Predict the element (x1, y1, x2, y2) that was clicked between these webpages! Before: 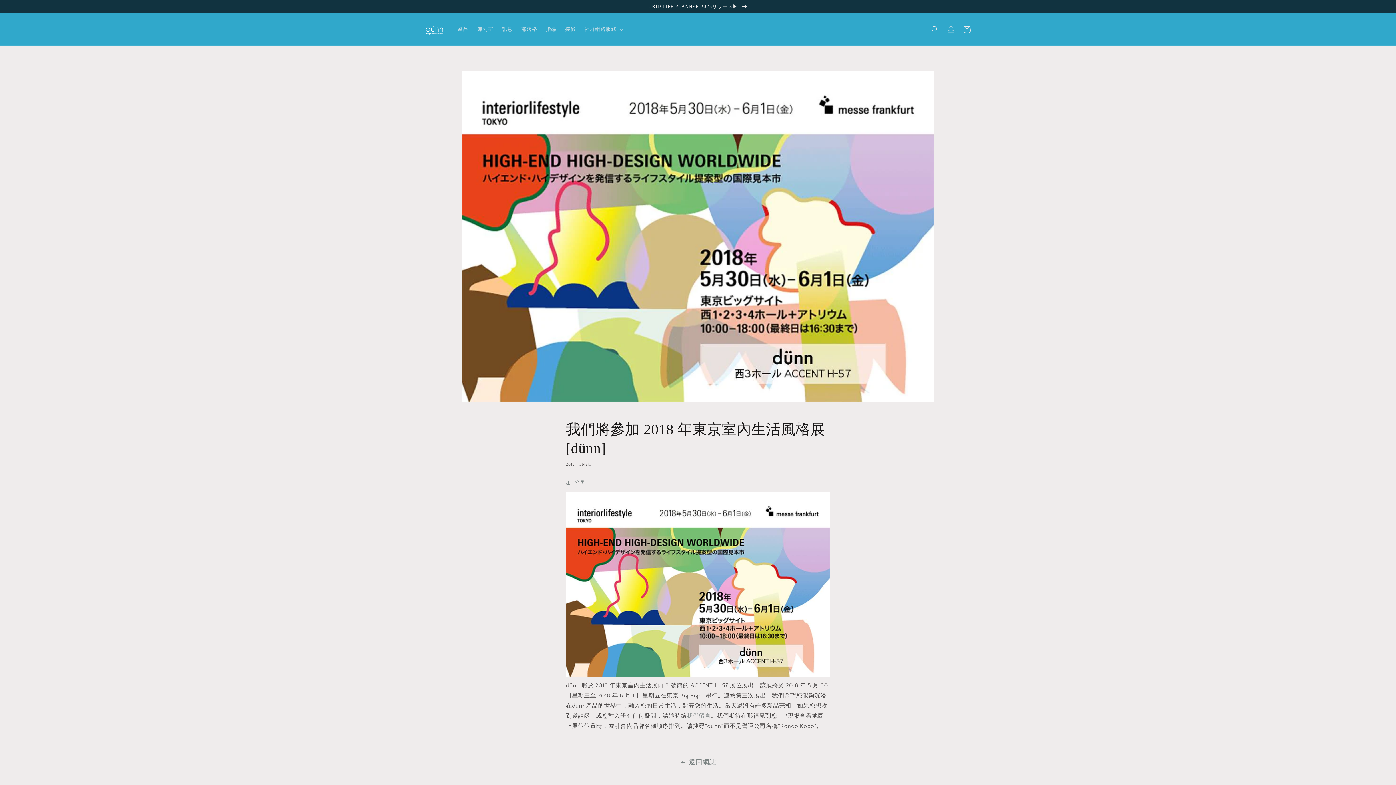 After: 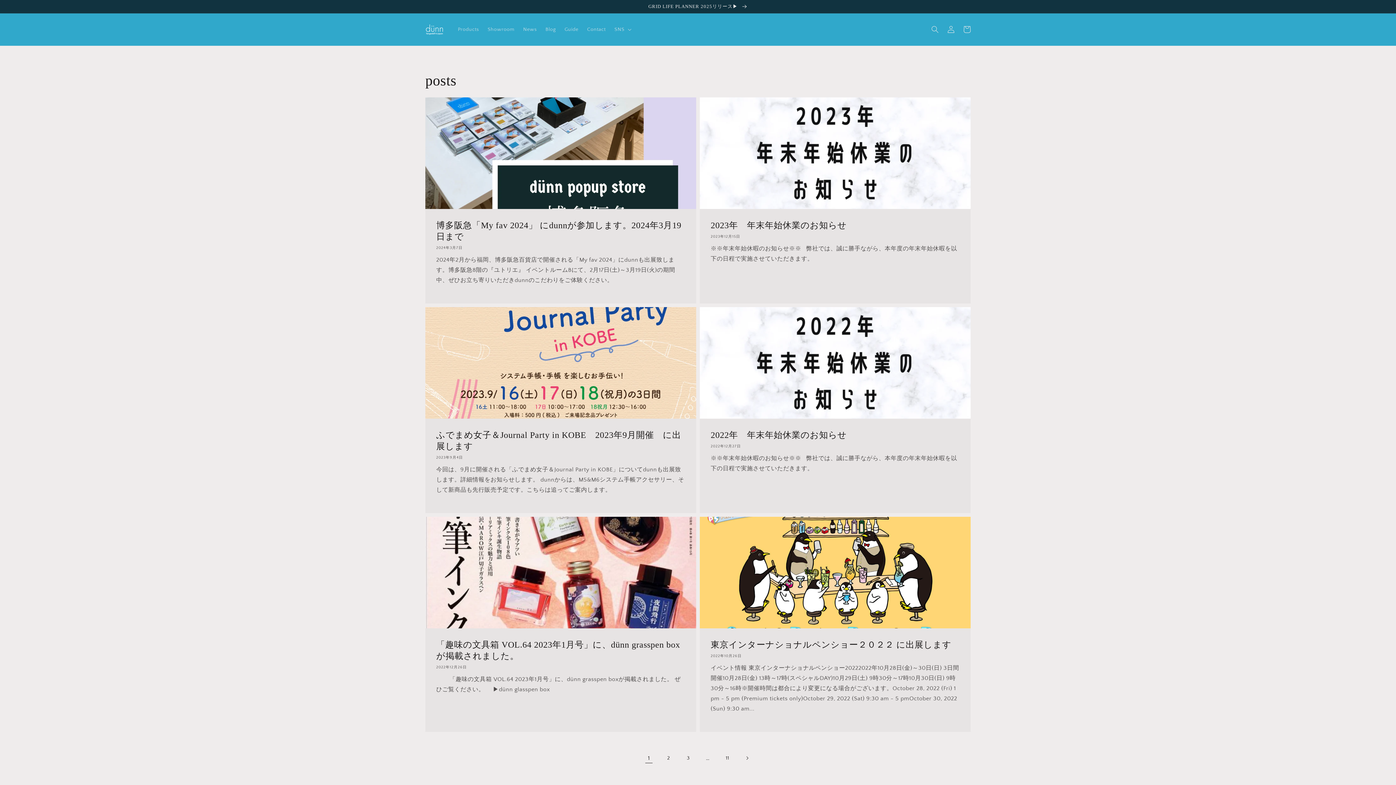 Action: bbox: (497, 21, 516, 37) label: 訊息